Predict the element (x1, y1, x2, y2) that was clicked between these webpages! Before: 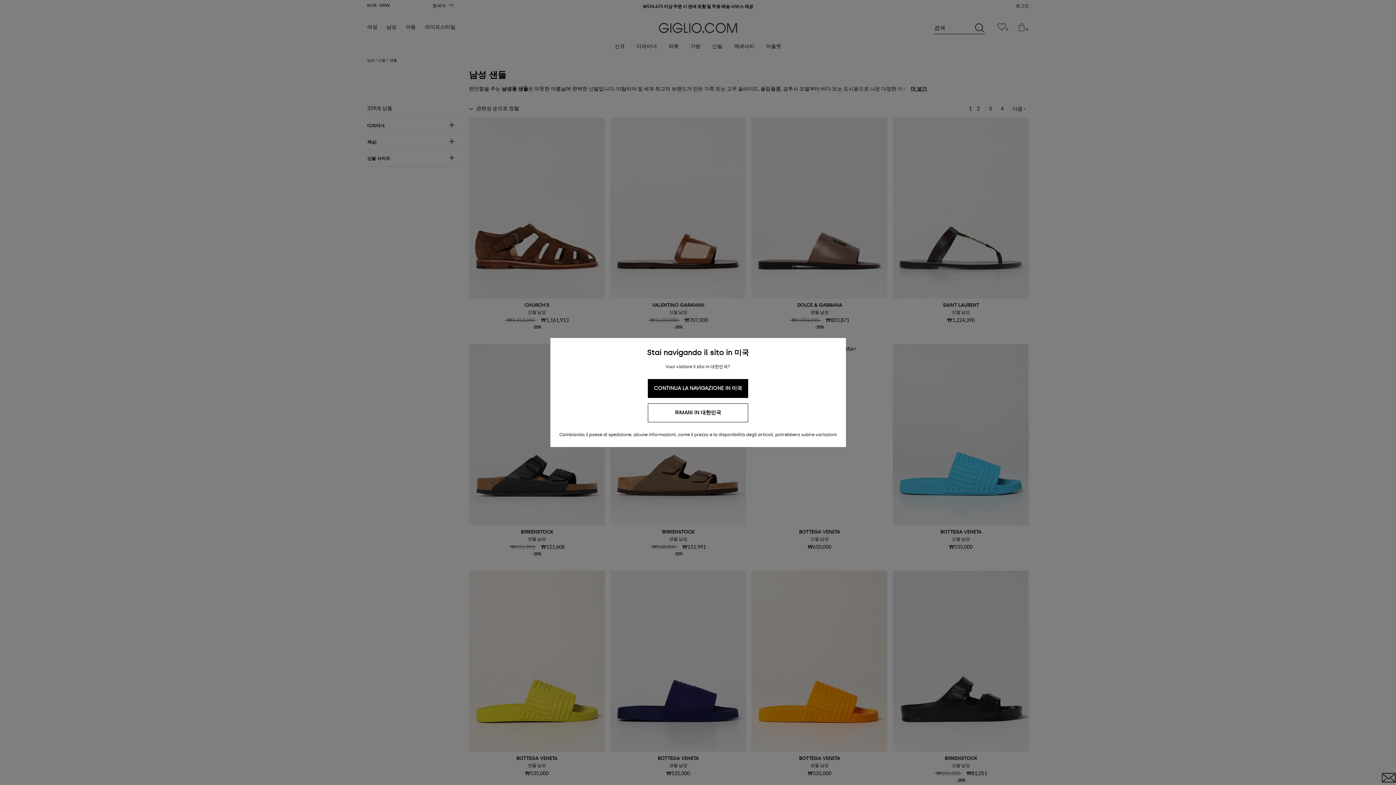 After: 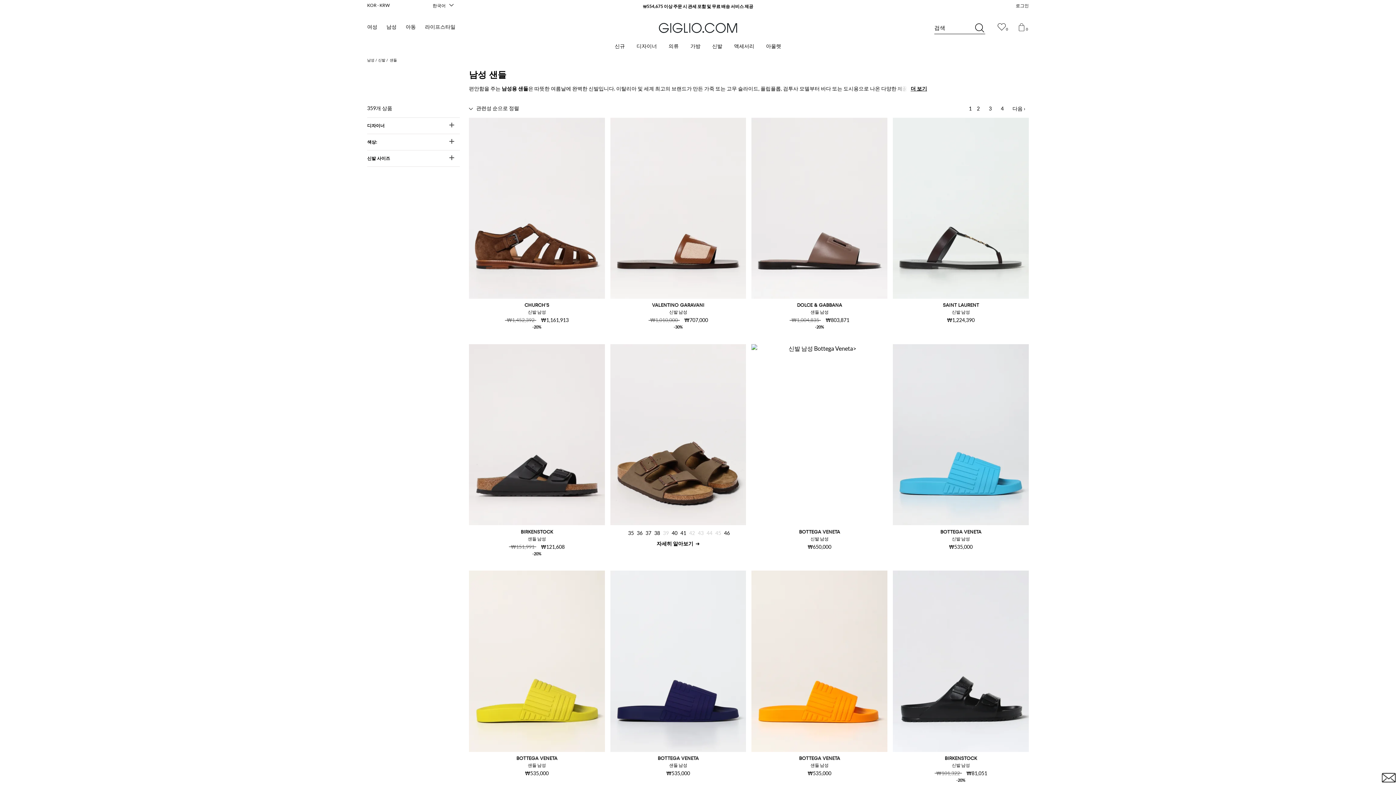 Action: bbox: (648, 403, 748, 422) label: RIMANI IN 대한민국